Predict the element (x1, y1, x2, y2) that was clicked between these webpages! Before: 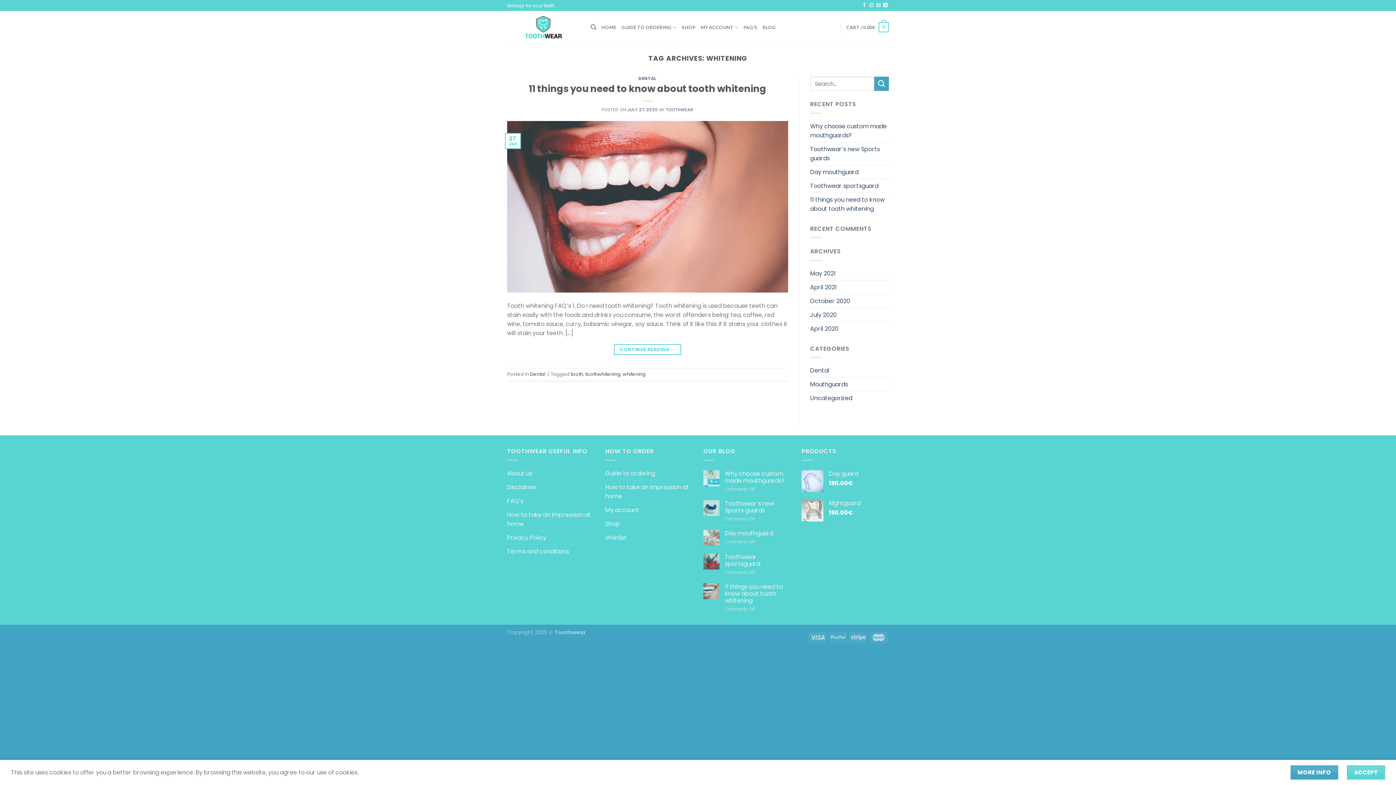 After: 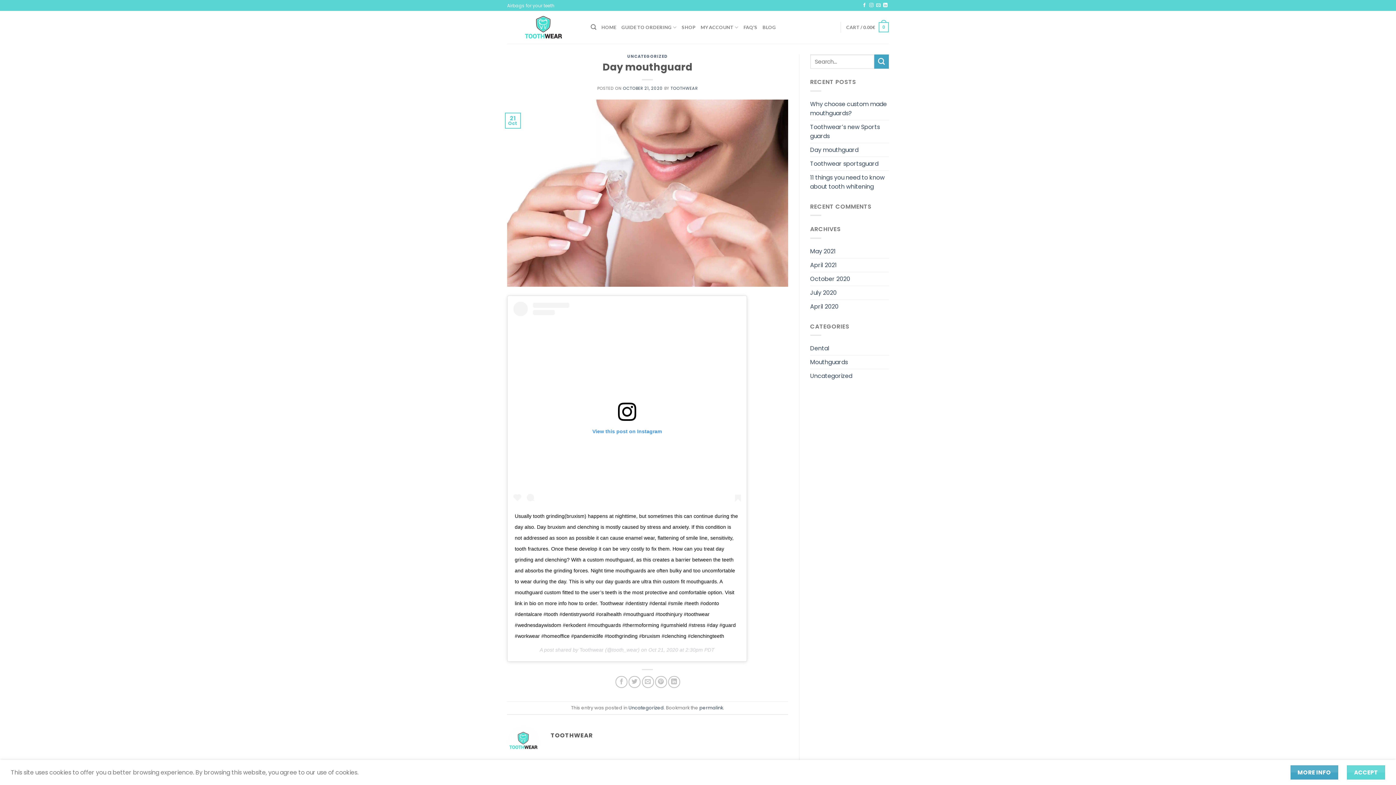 Action: label: Day mouthguard bbox: (725, 530, 790, 537)